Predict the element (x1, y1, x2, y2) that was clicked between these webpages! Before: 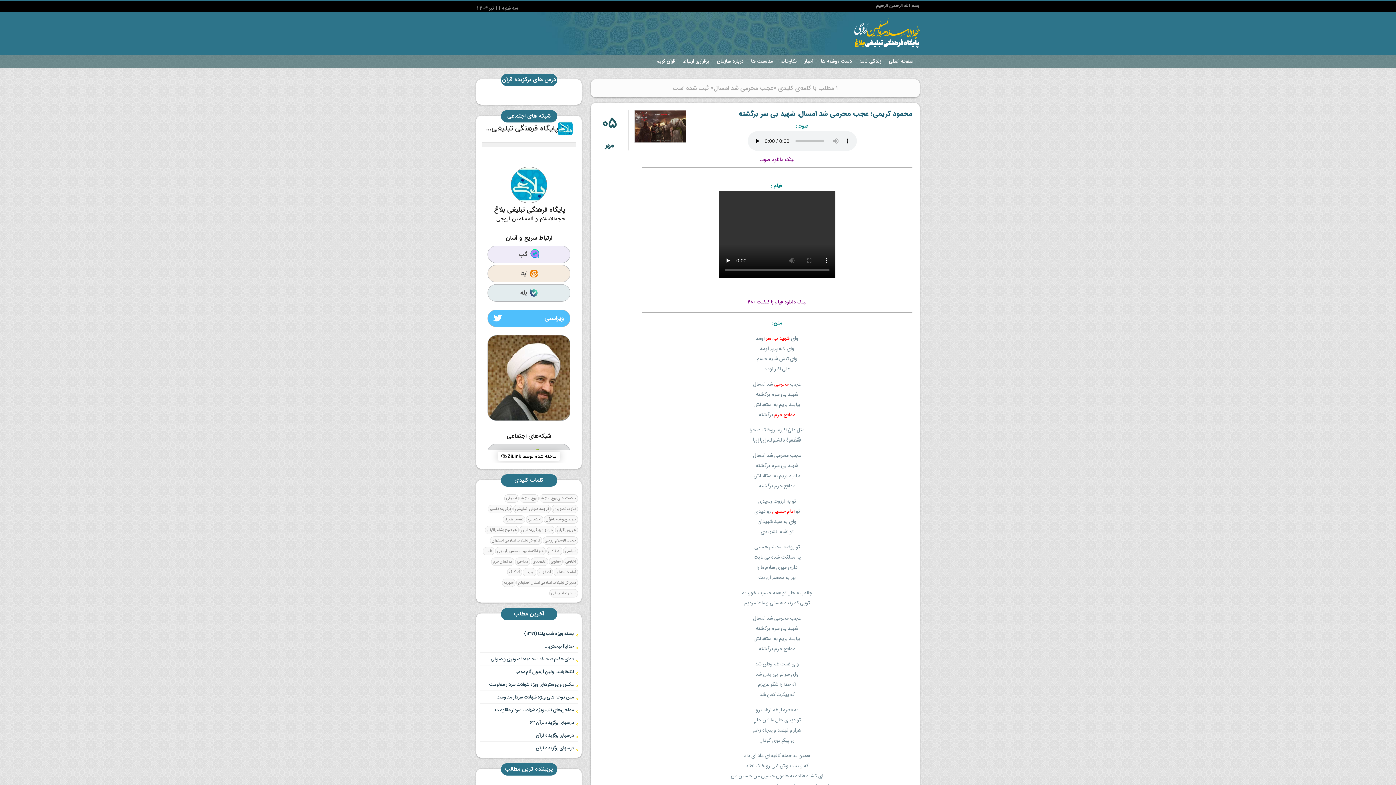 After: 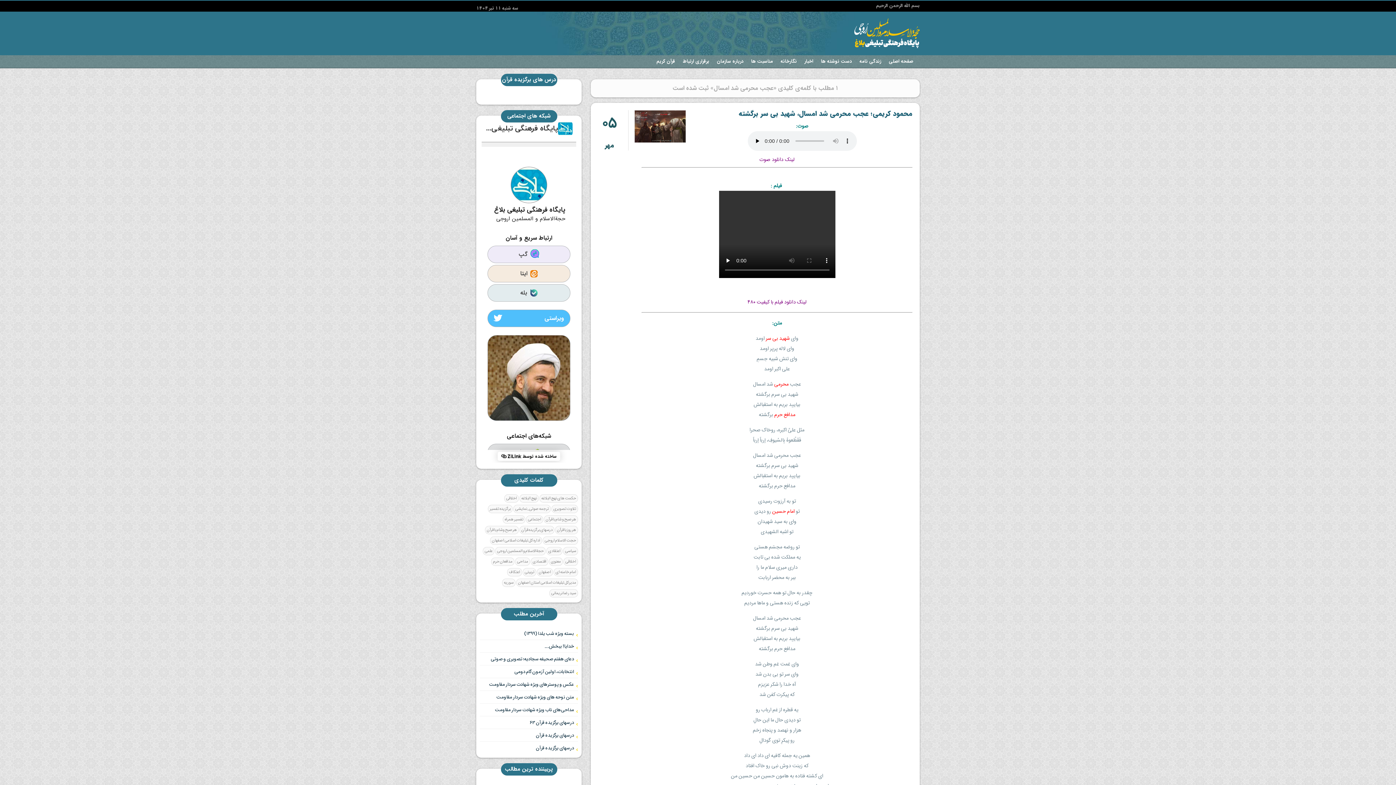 Action: bbox: (634, 123, 685, 129)